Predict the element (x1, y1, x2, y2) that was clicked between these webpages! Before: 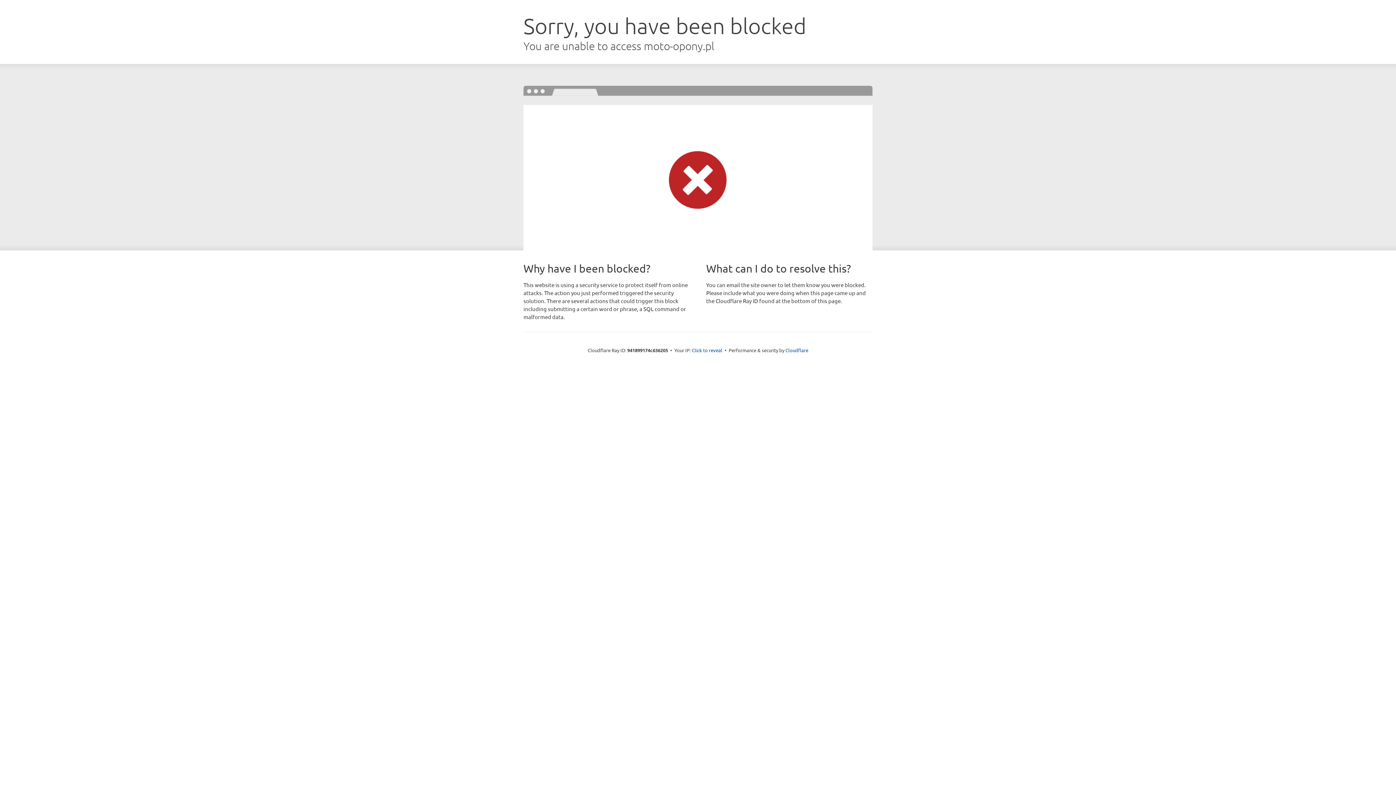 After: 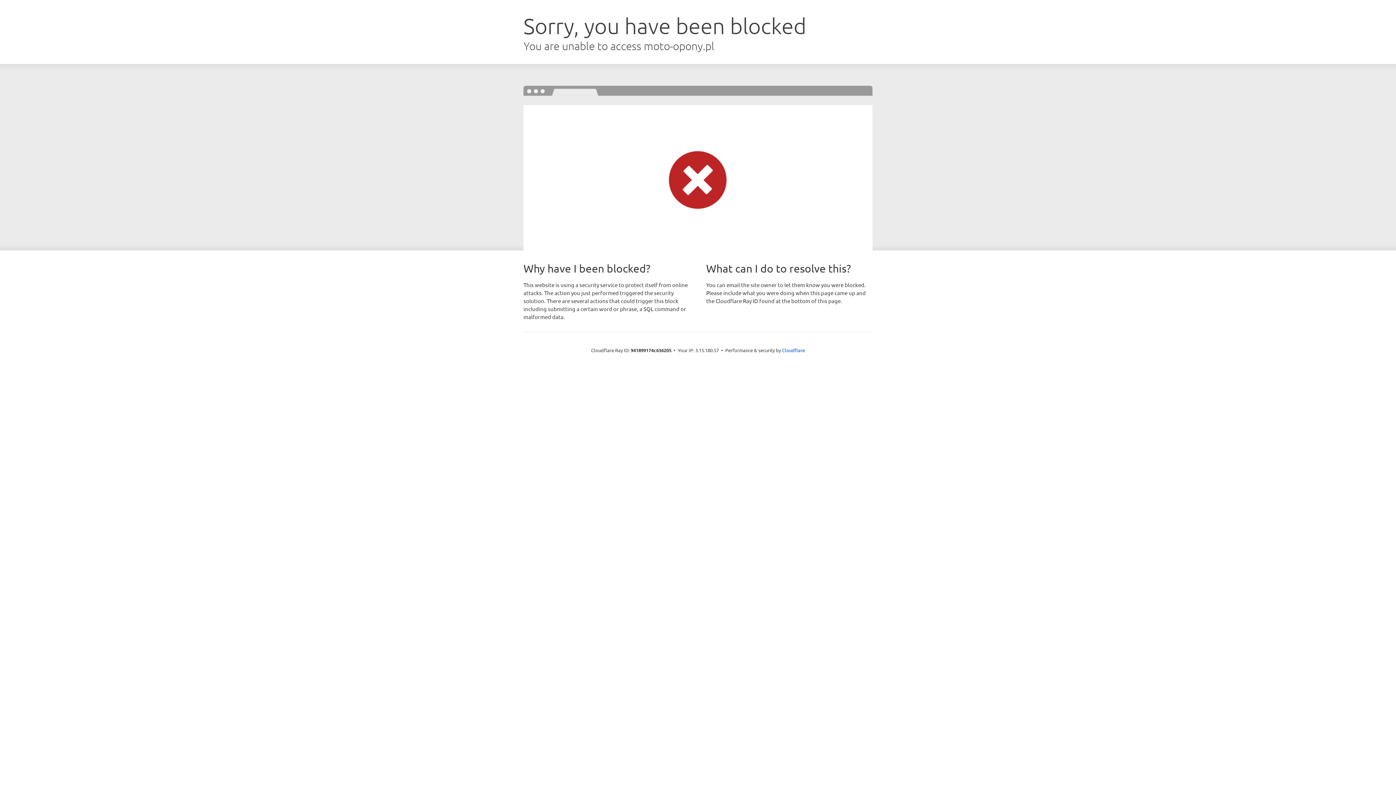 Action: label: Click to reveal bbox: (692, 346, 722, 353)